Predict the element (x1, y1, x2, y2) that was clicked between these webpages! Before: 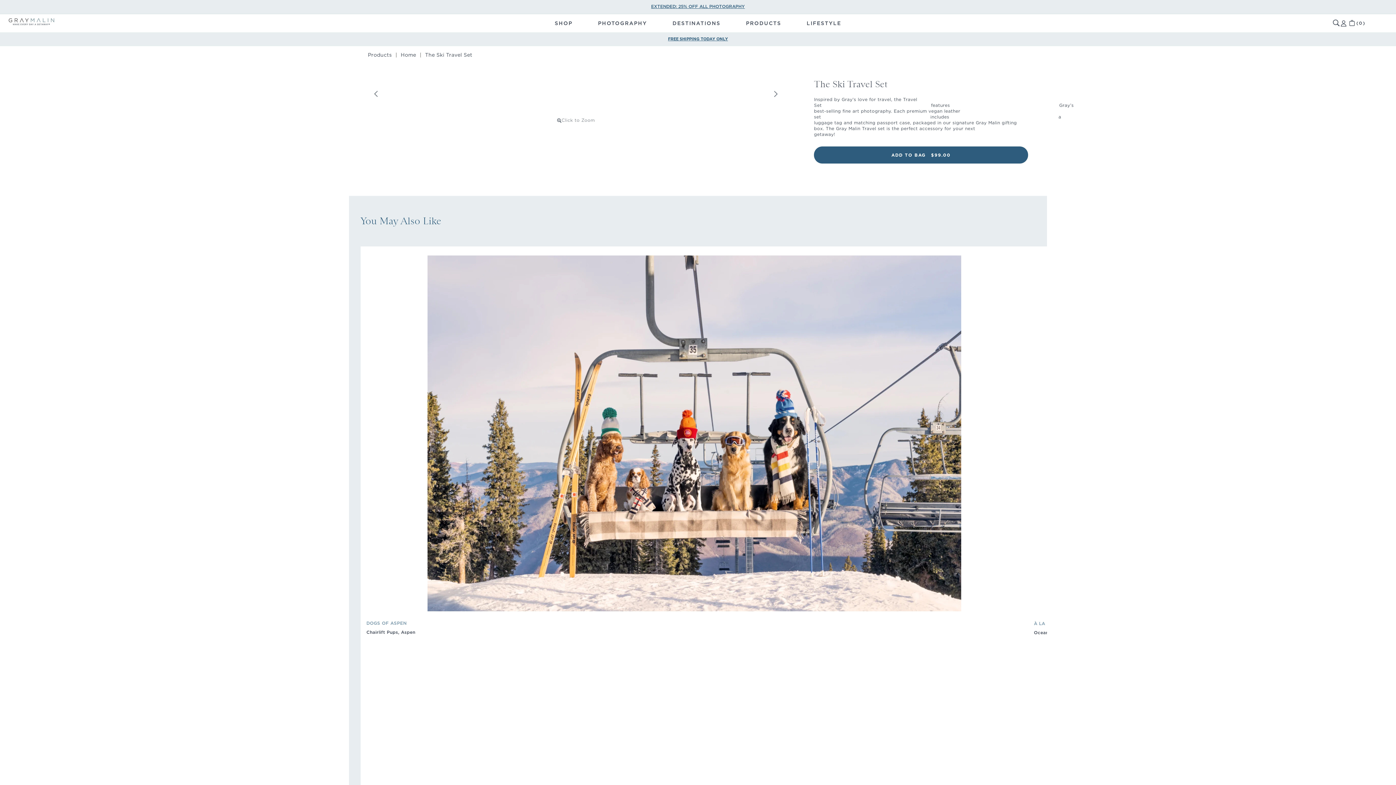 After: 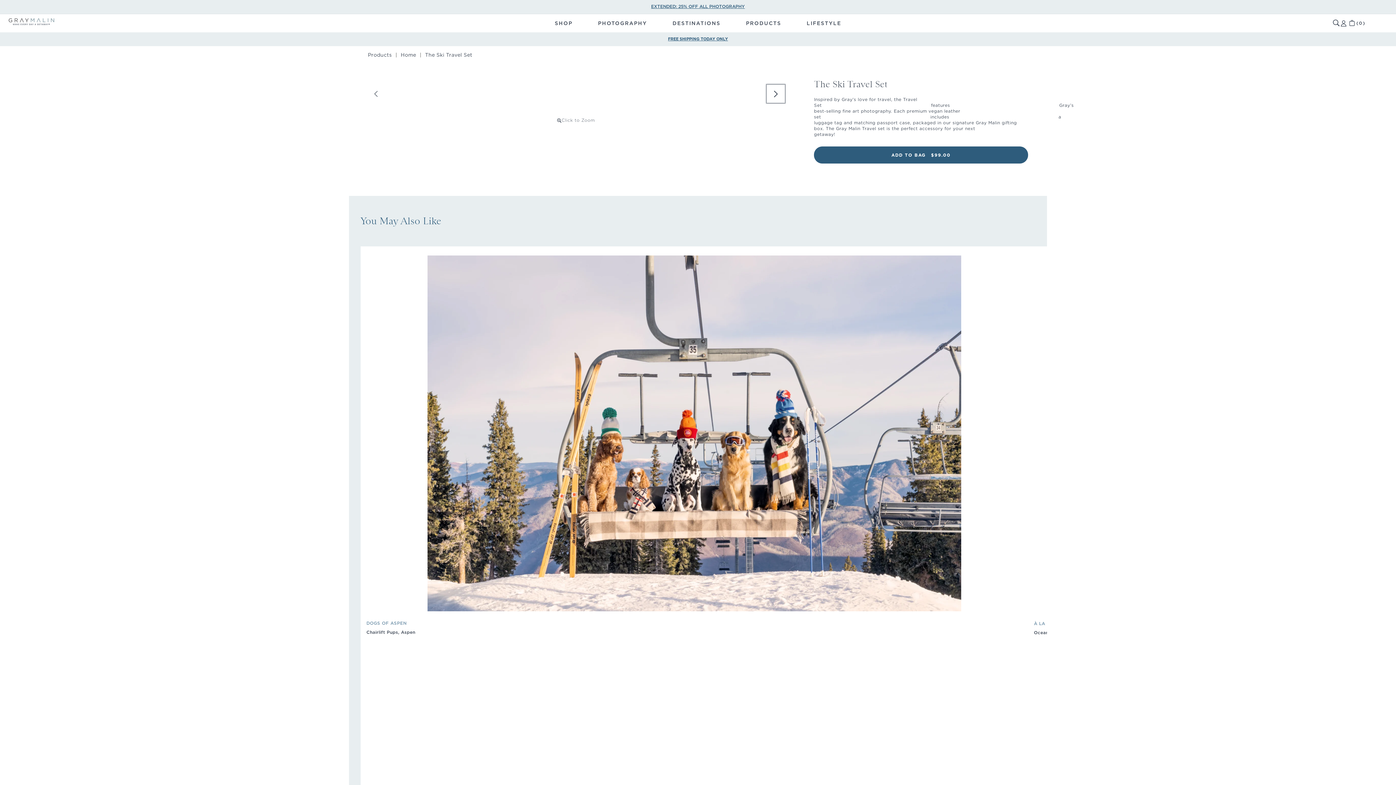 Action: label: Slide right bbox: (768, 85, 784, 101)